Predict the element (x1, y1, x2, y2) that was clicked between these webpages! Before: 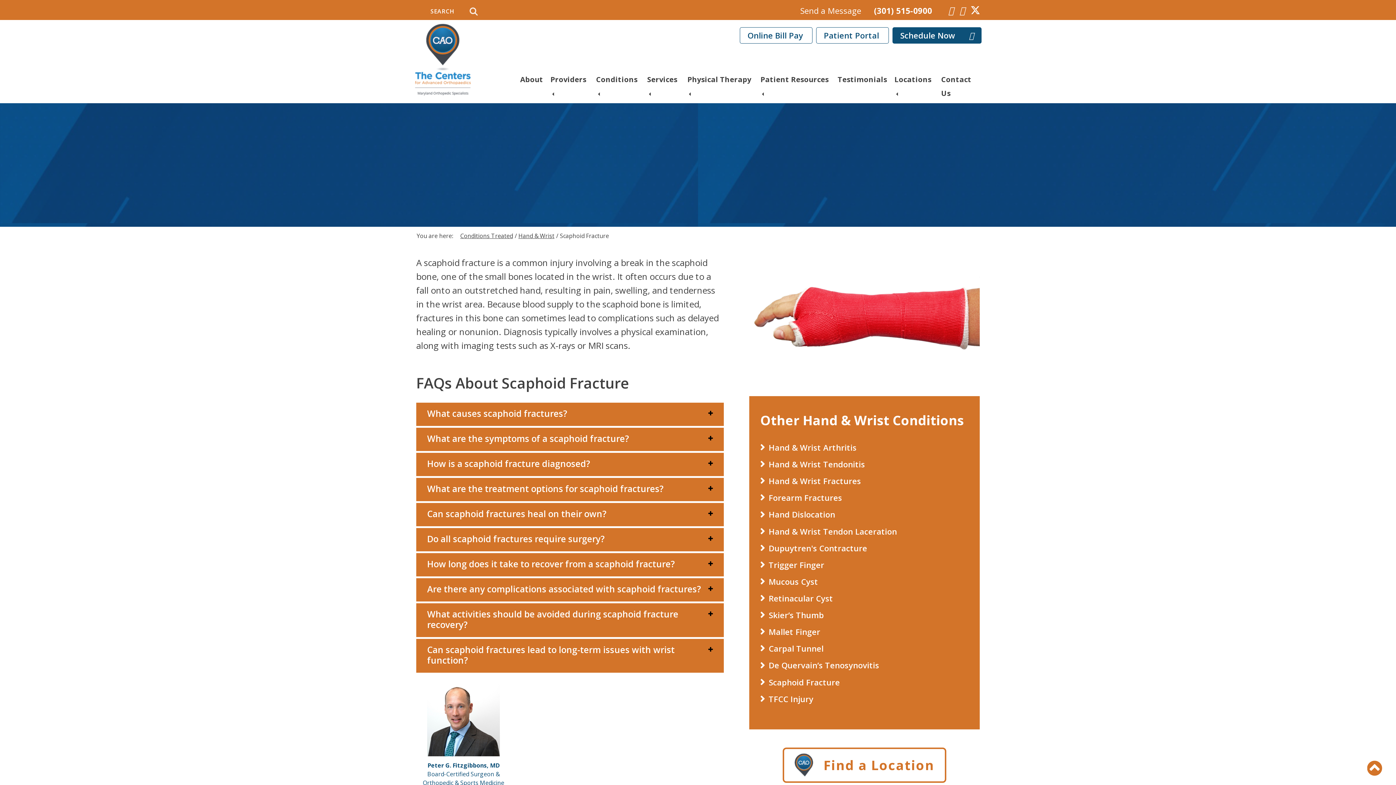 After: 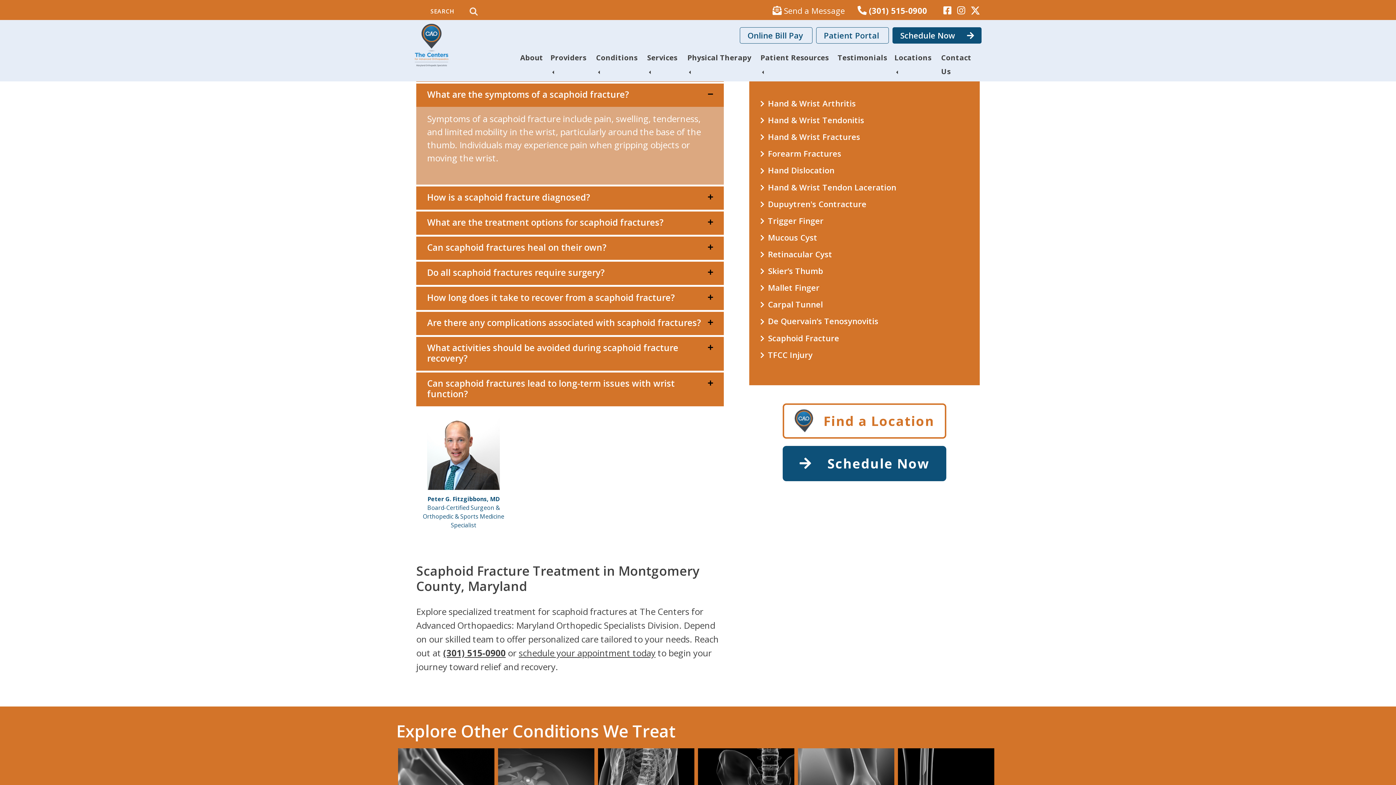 Action: label: What are the symptoms of a scaphoid fracture? bbox: (416, 428, 724, 451)